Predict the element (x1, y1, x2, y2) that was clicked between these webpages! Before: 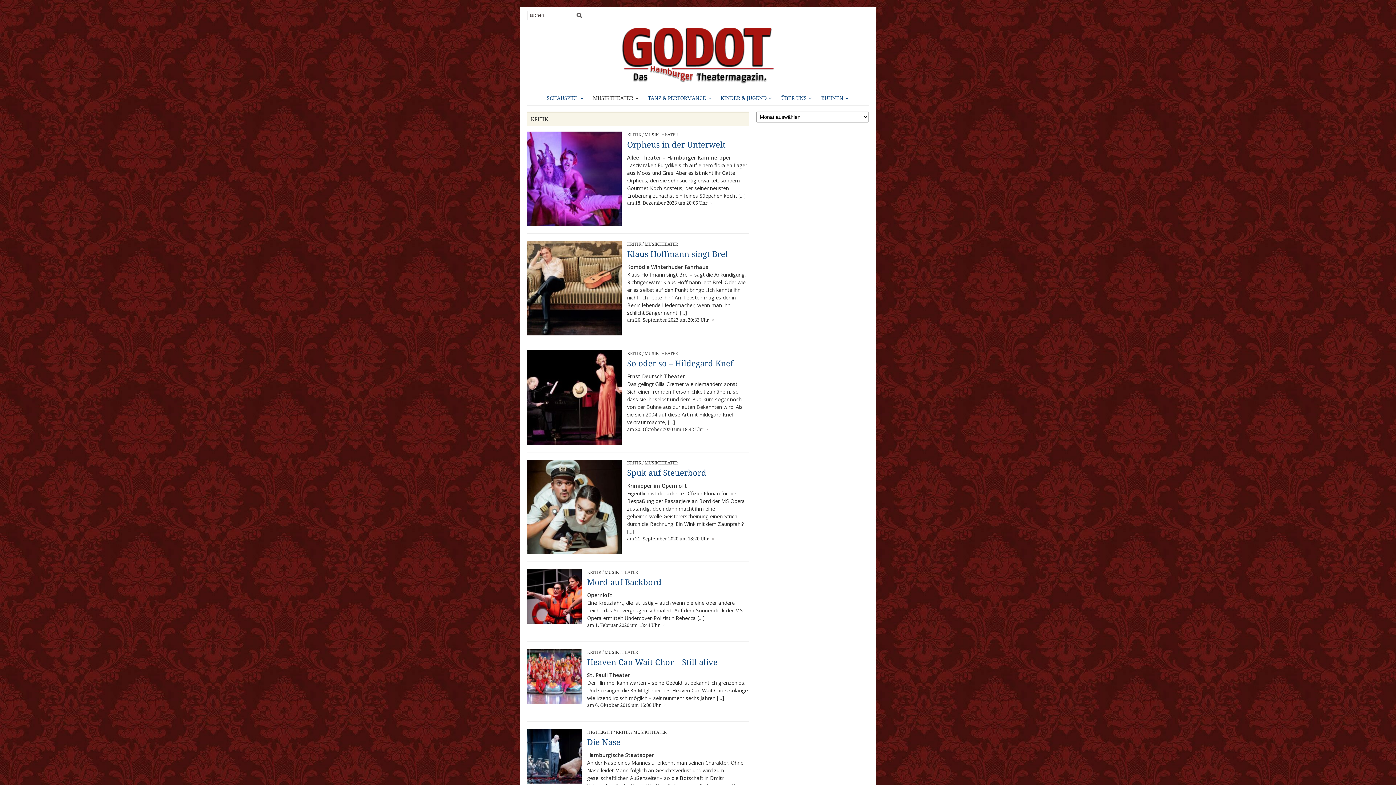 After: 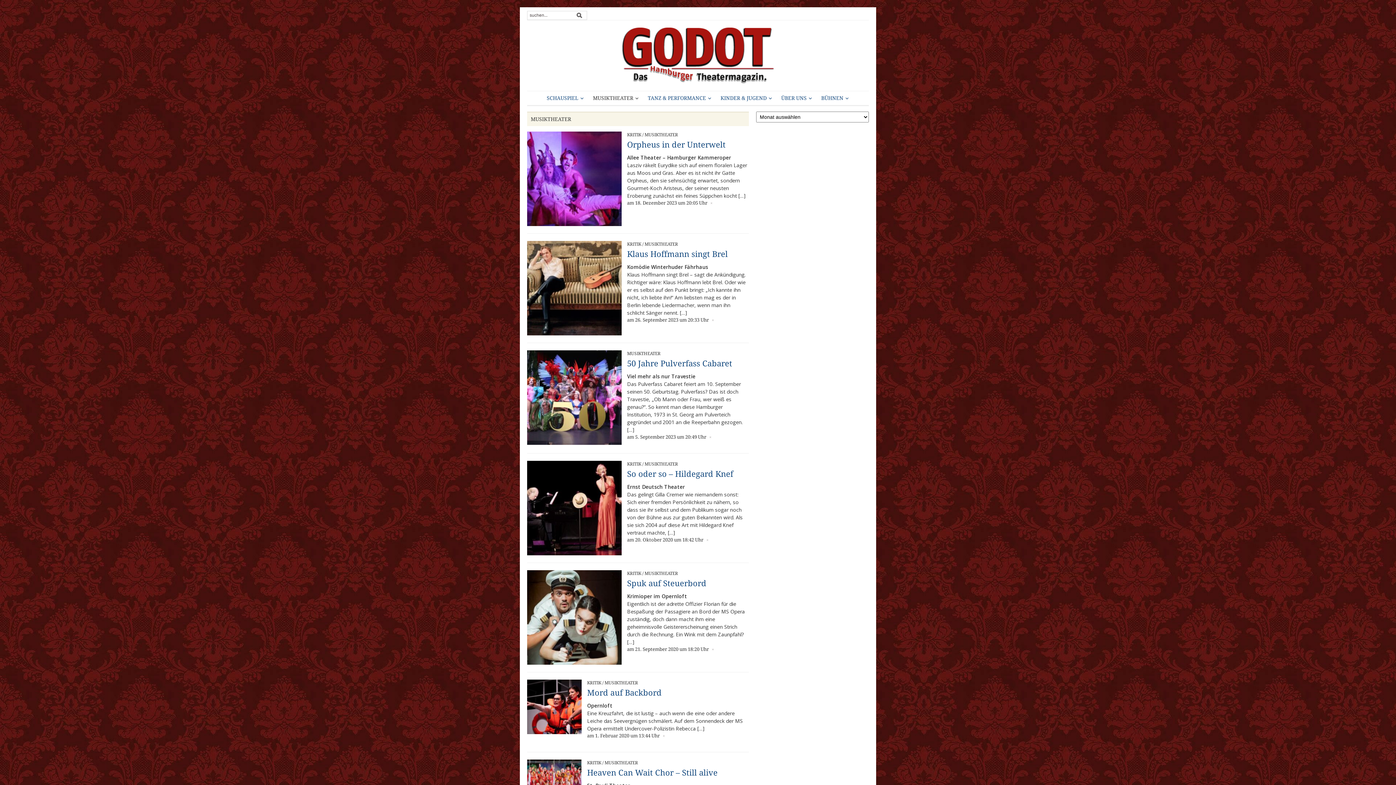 Action: label: MUSIKTHEATER bbox: (589, 95, 642, 101)